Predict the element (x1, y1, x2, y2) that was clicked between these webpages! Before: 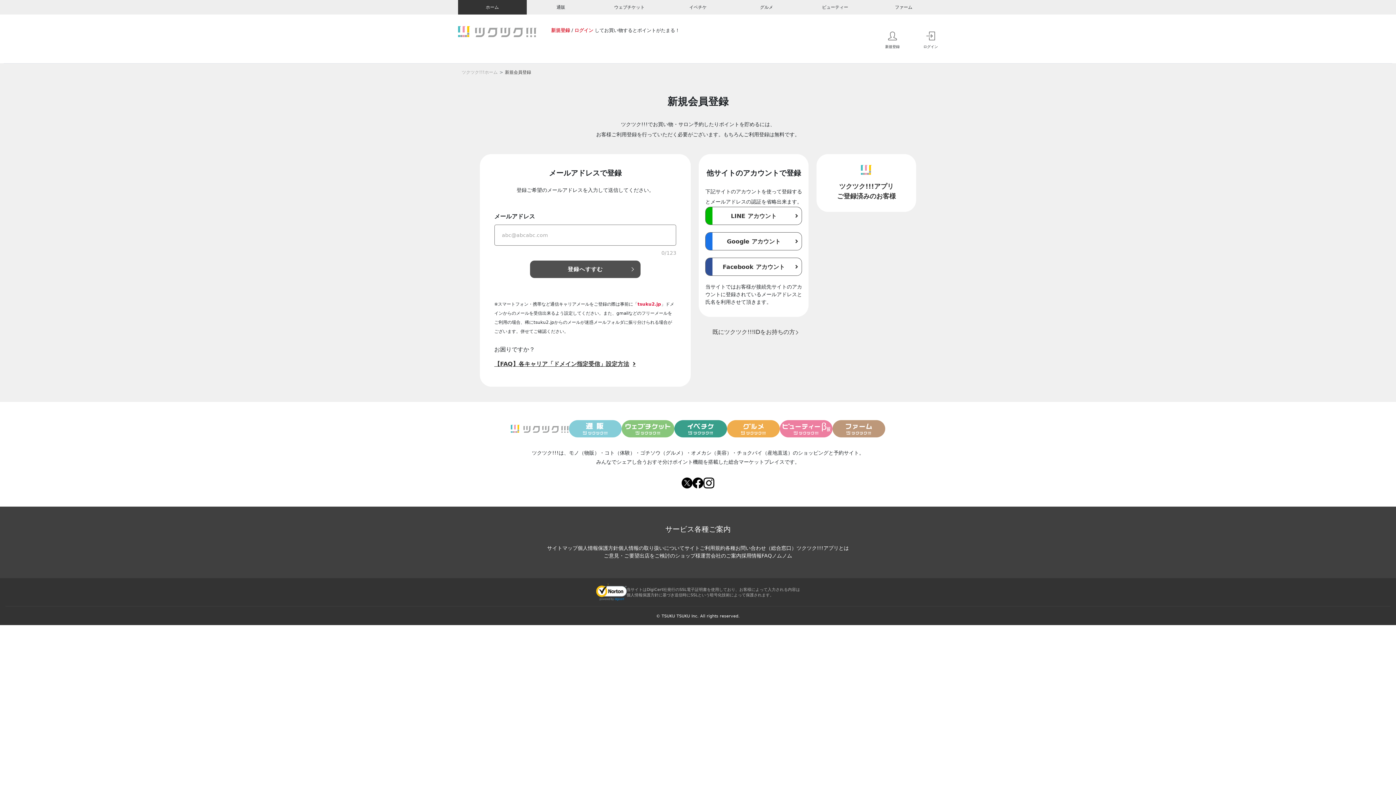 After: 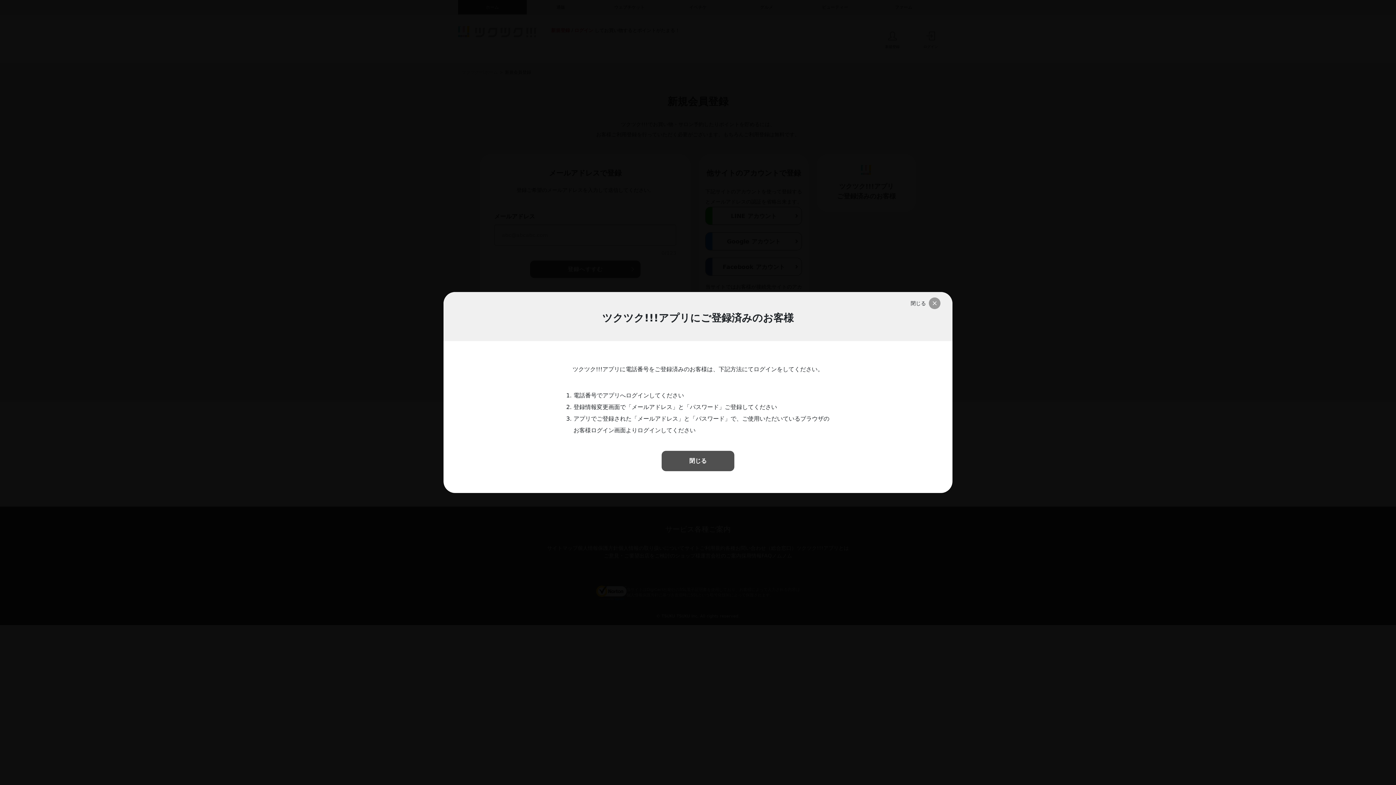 Action: bbox: (816, 154, 916, 212) label: ツクツク!!!アプリ
ご登録済みのお客様